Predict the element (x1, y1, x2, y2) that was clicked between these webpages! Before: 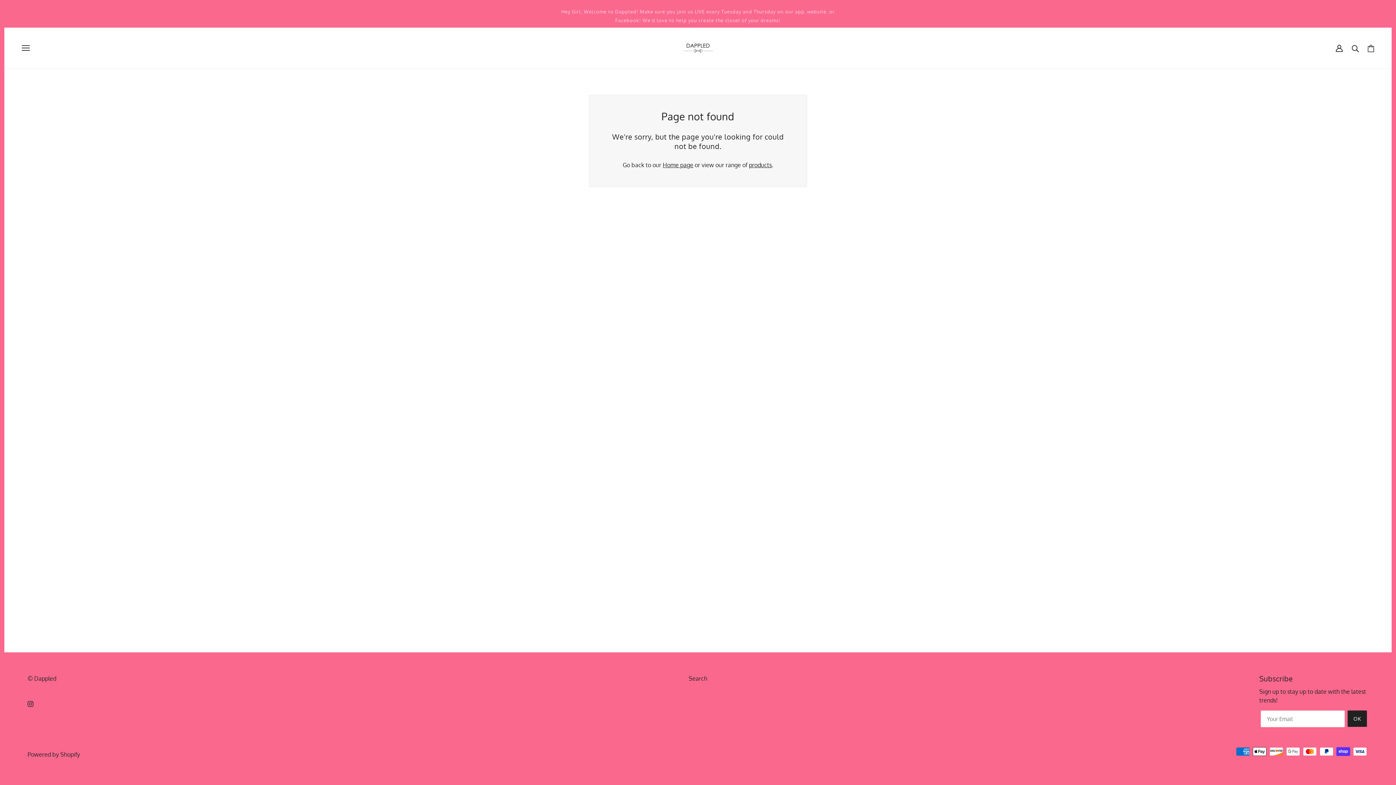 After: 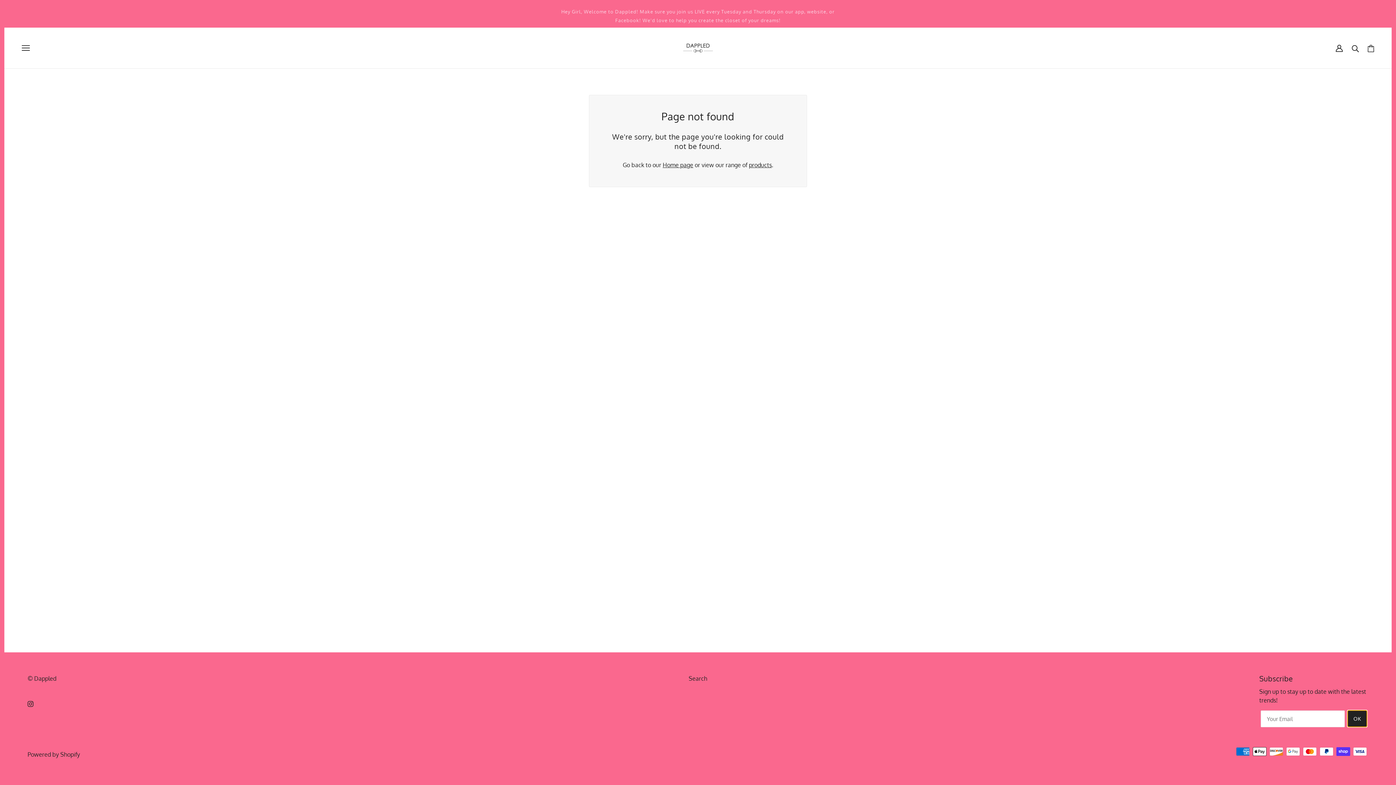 Action: label: OK bbox: (1348, 710, 1367, 727)